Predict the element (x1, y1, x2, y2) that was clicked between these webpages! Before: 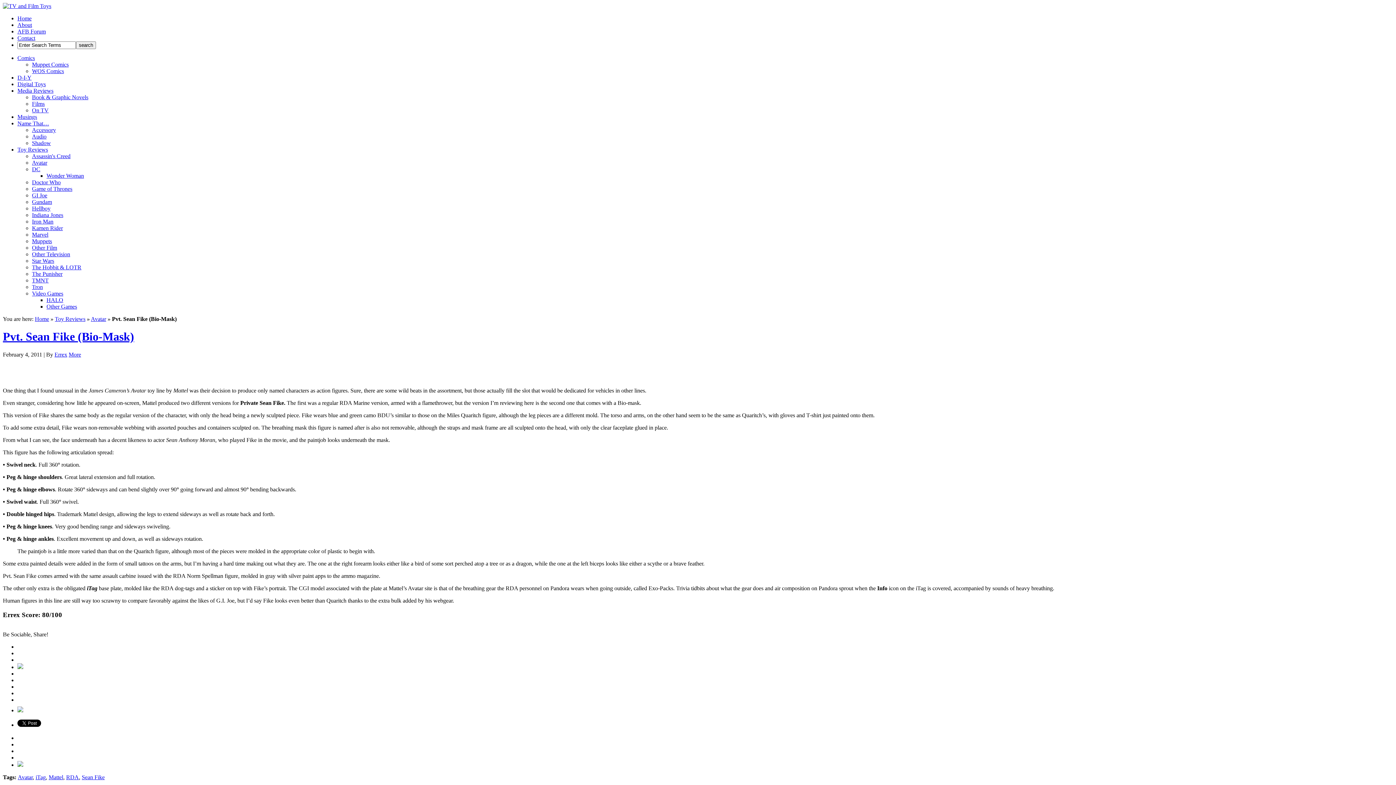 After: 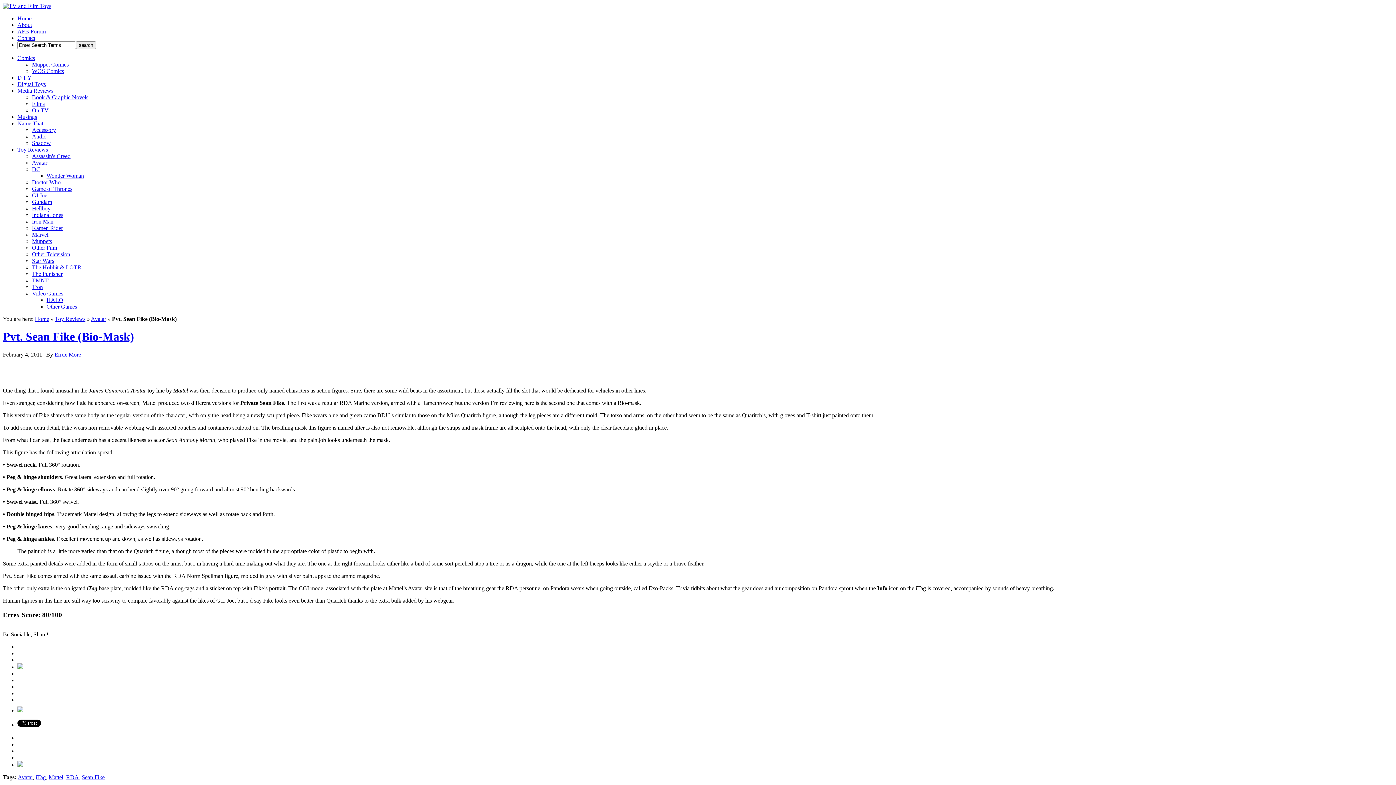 Action: bbox: (17, 664, 23, 670)